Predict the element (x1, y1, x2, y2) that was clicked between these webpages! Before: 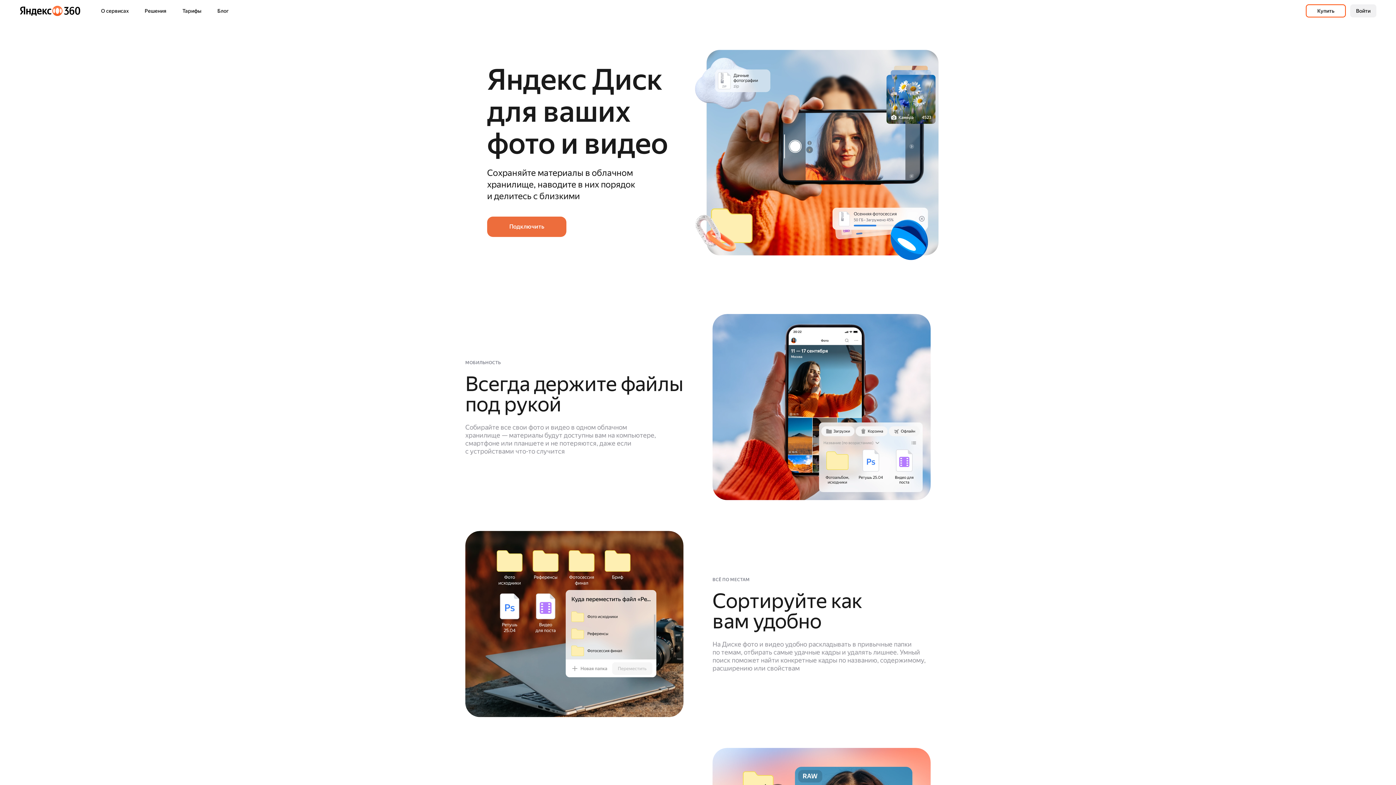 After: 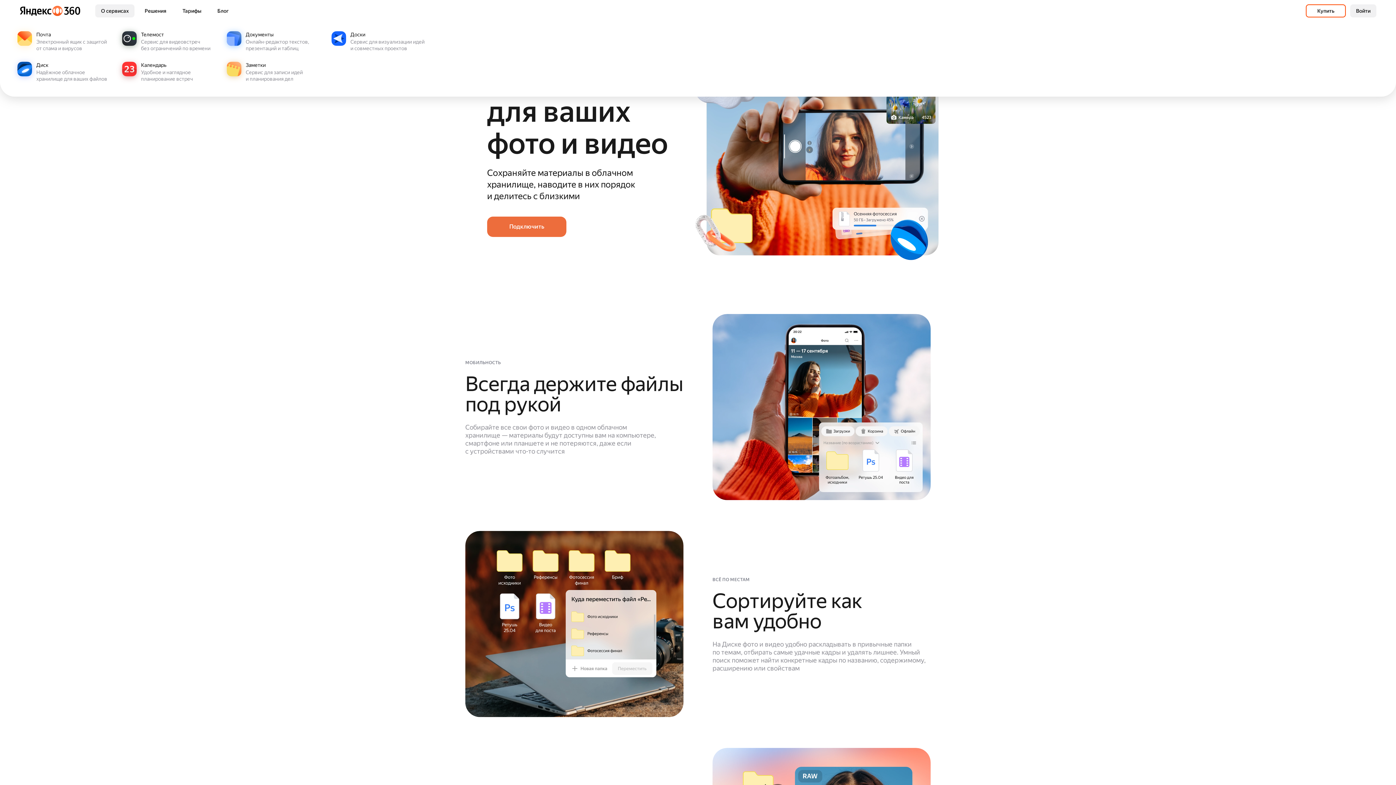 Action: bbox: (95, 4, 134, 17) label: О сервисах